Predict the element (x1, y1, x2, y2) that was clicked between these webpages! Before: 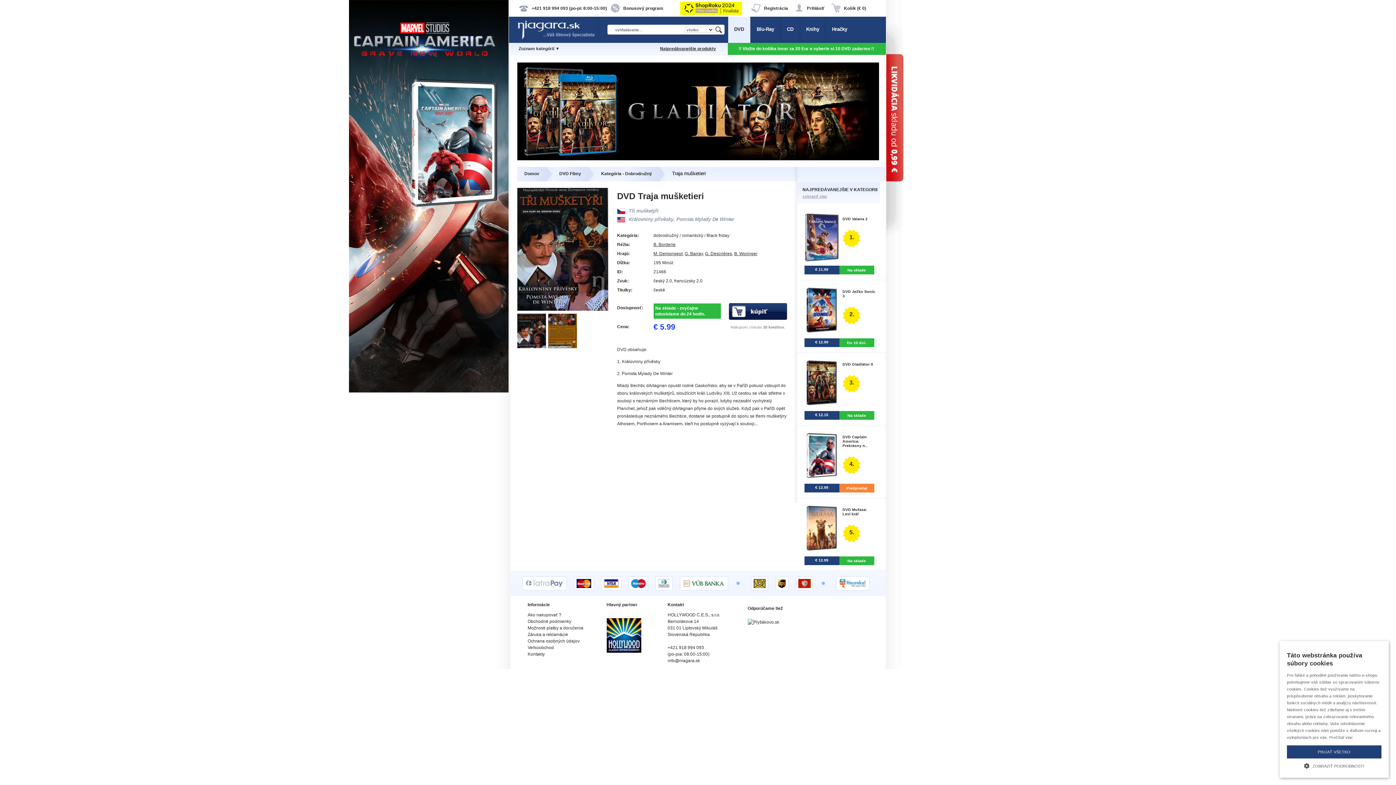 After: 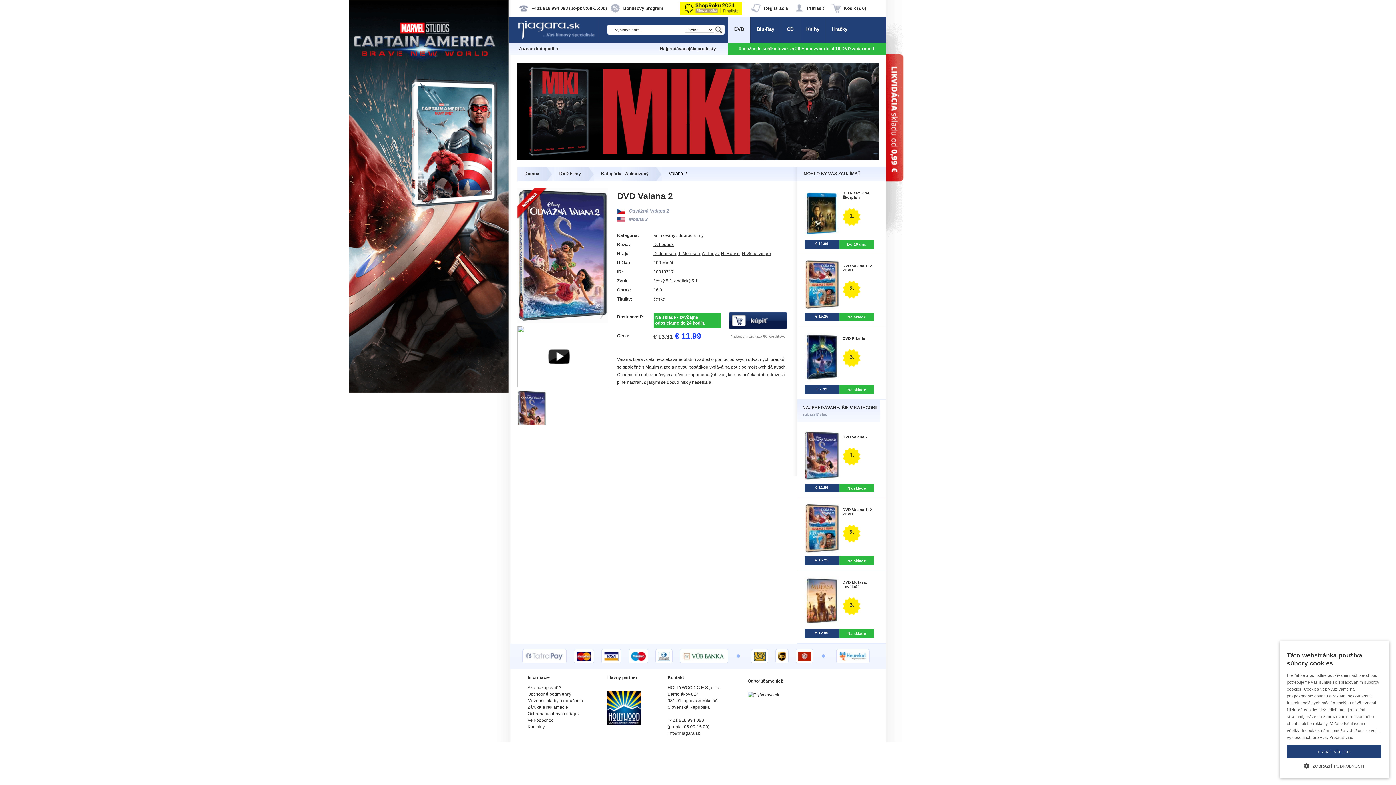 Action: label: DVD Vaiana 2



1. bbox: (842, 216, 867, 221)